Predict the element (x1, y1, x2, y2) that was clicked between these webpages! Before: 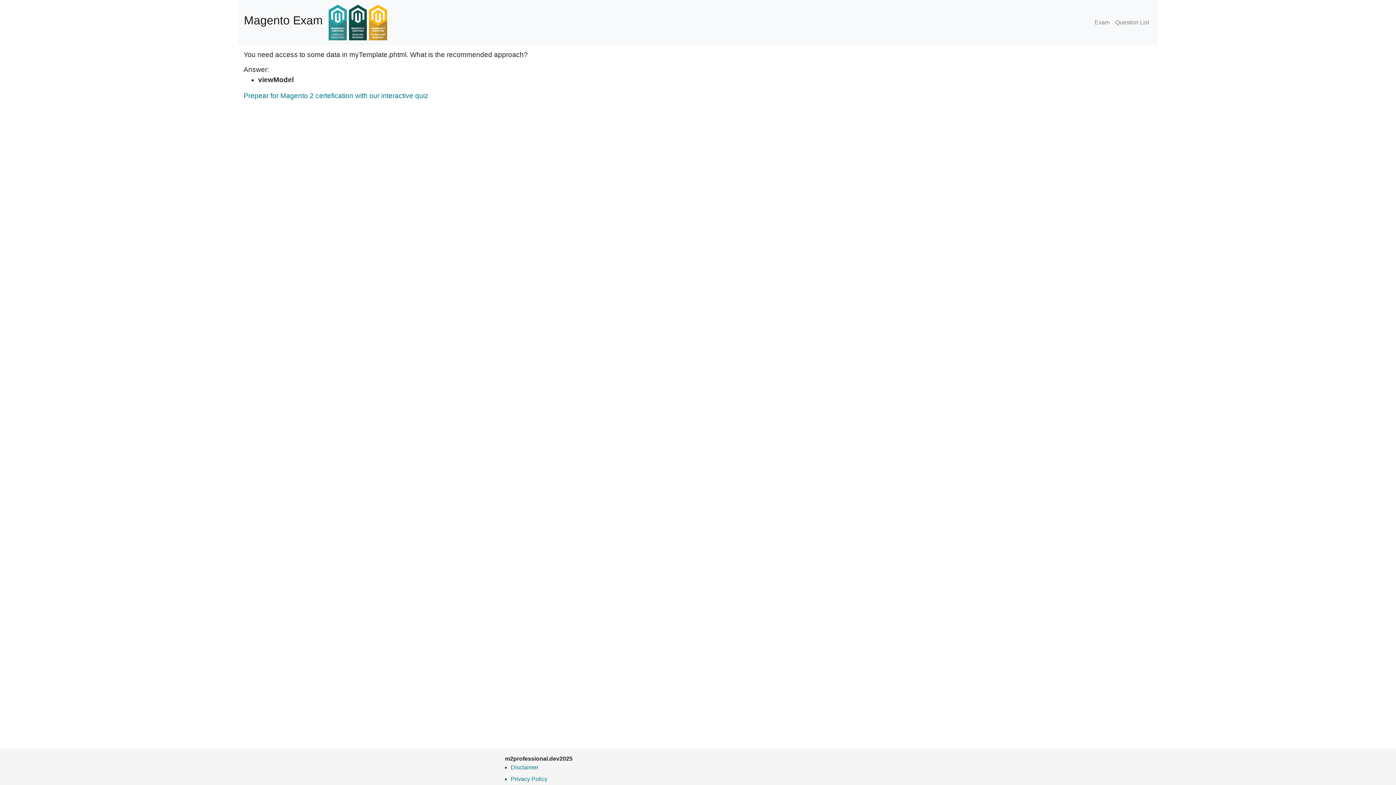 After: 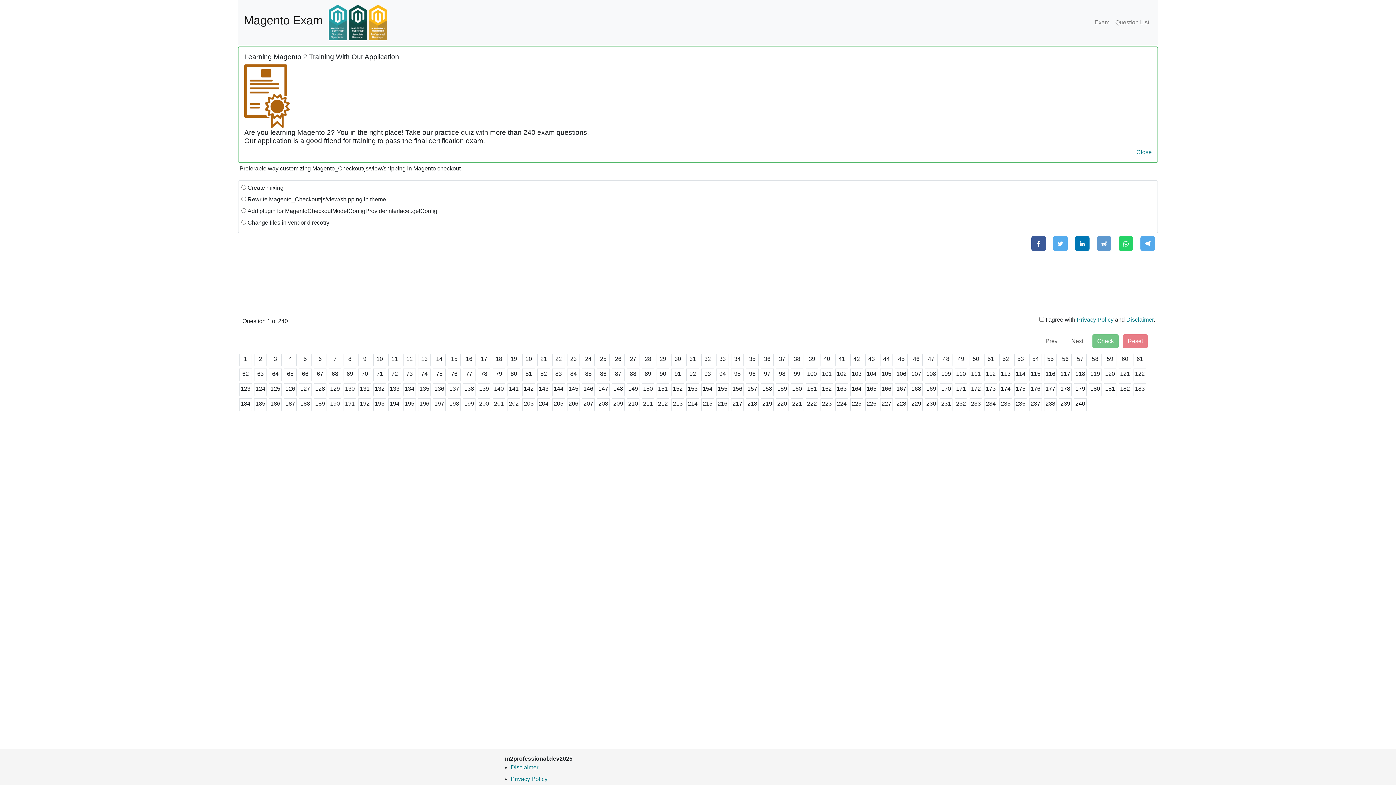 Action: label: Exam bbox: (1091, 15, 1112, 29)